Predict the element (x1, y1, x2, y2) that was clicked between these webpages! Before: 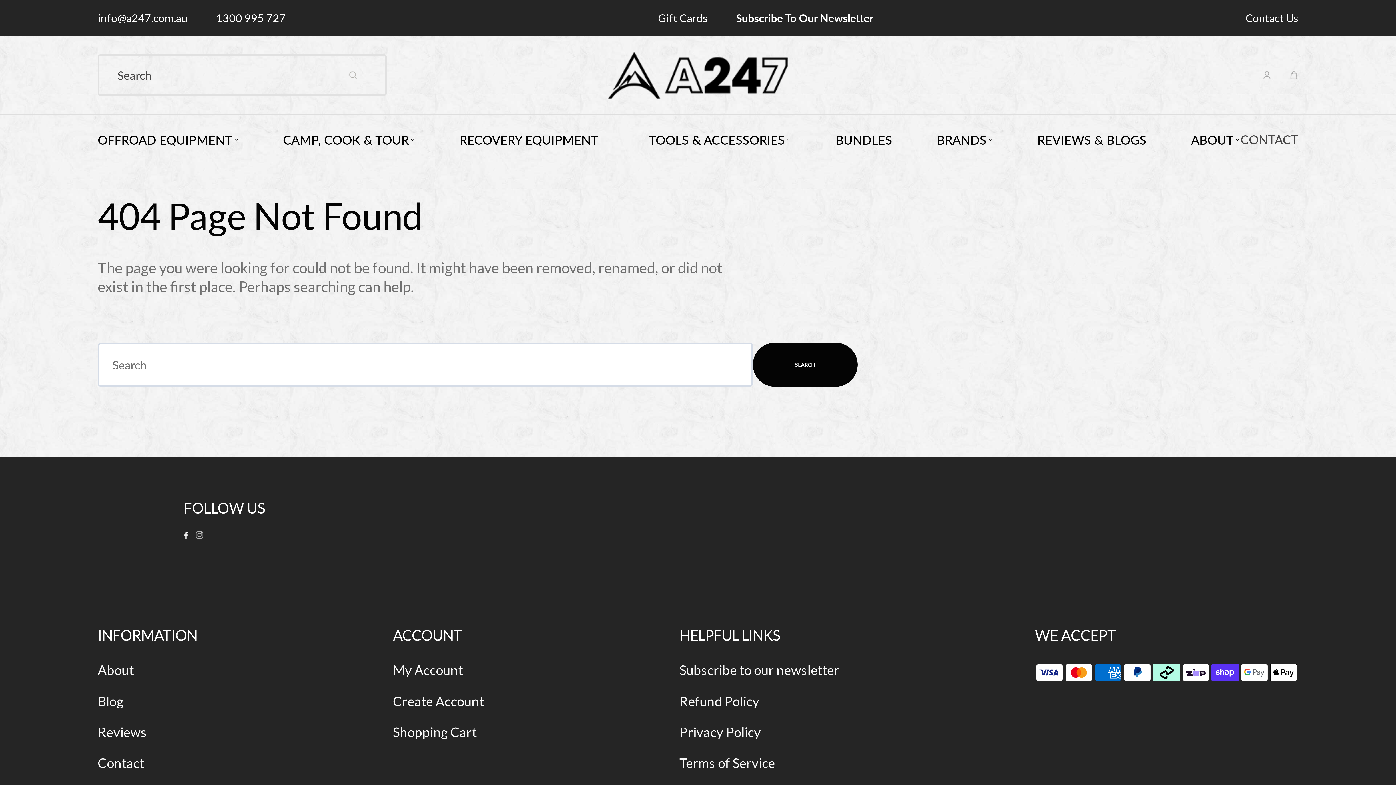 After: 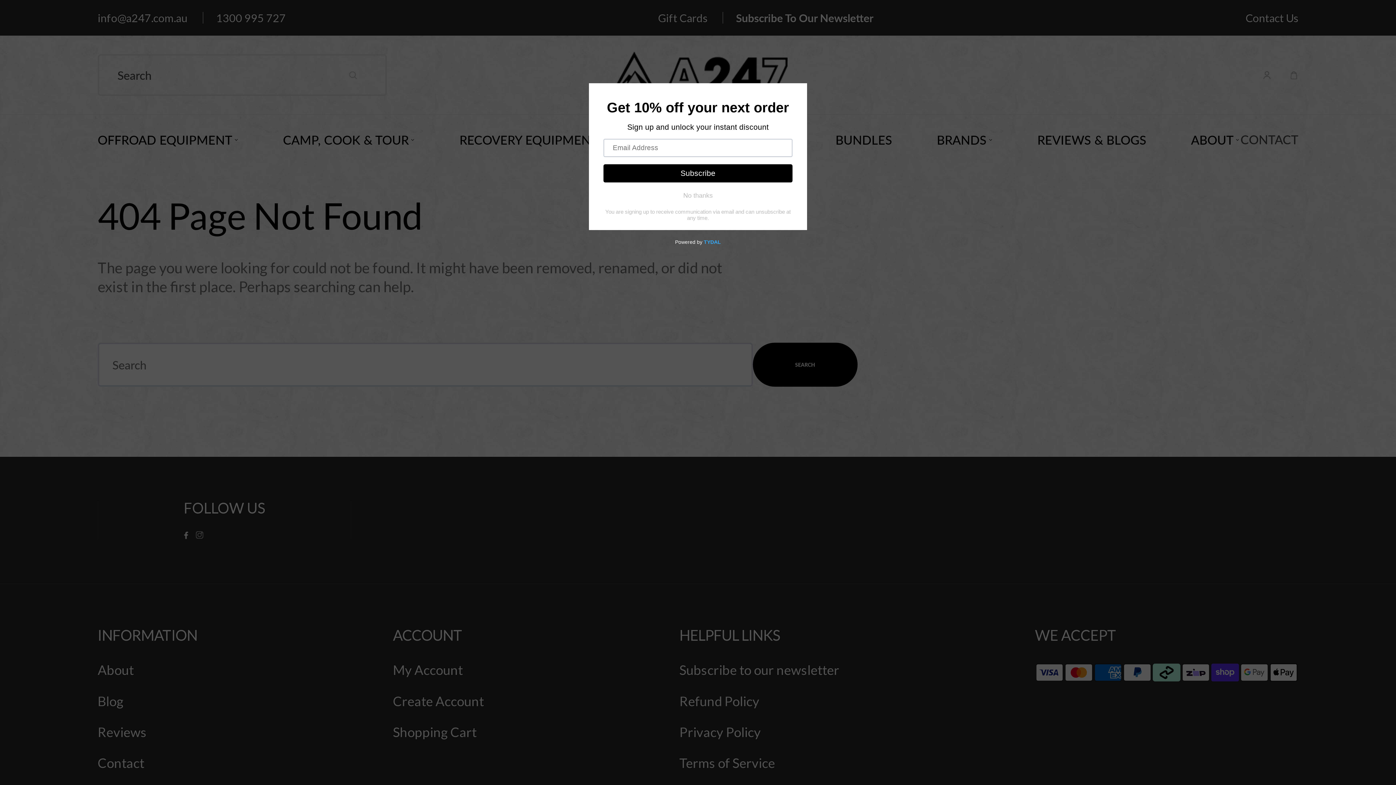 Action: bbox: (937, 114, 993, 164) label: BRANDS